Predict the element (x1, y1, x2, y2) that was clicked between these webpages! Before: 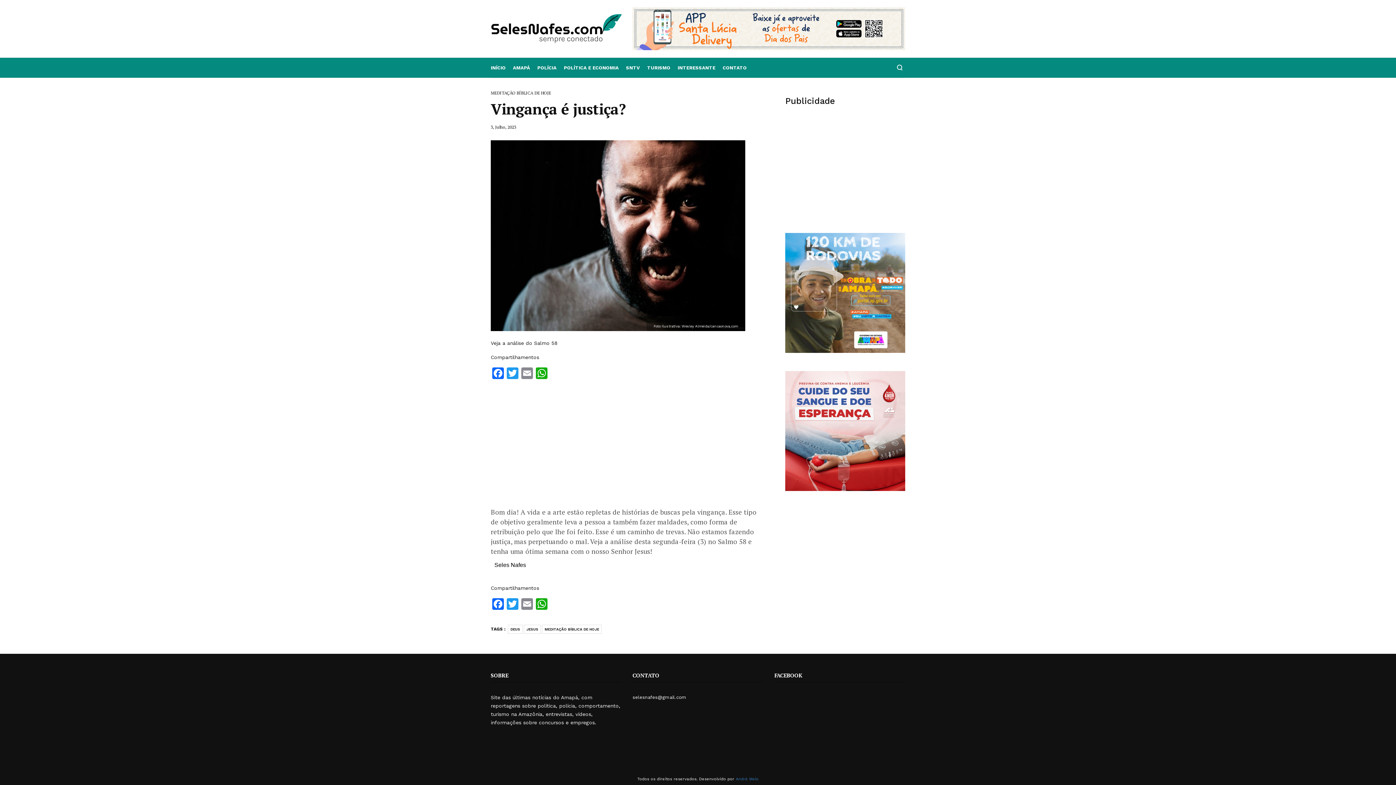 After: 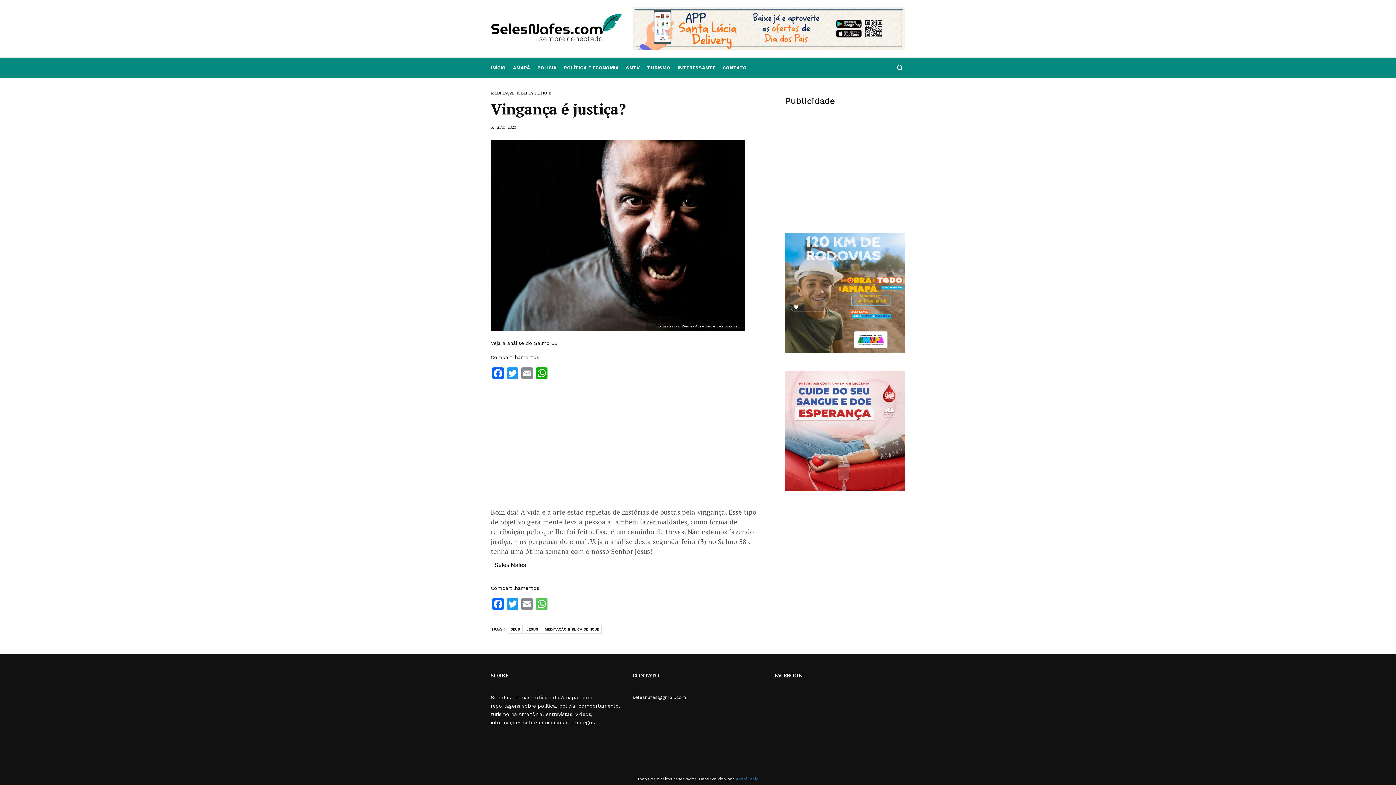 Action: bbox: (534, 598, 549, 611) label: WhatsApp